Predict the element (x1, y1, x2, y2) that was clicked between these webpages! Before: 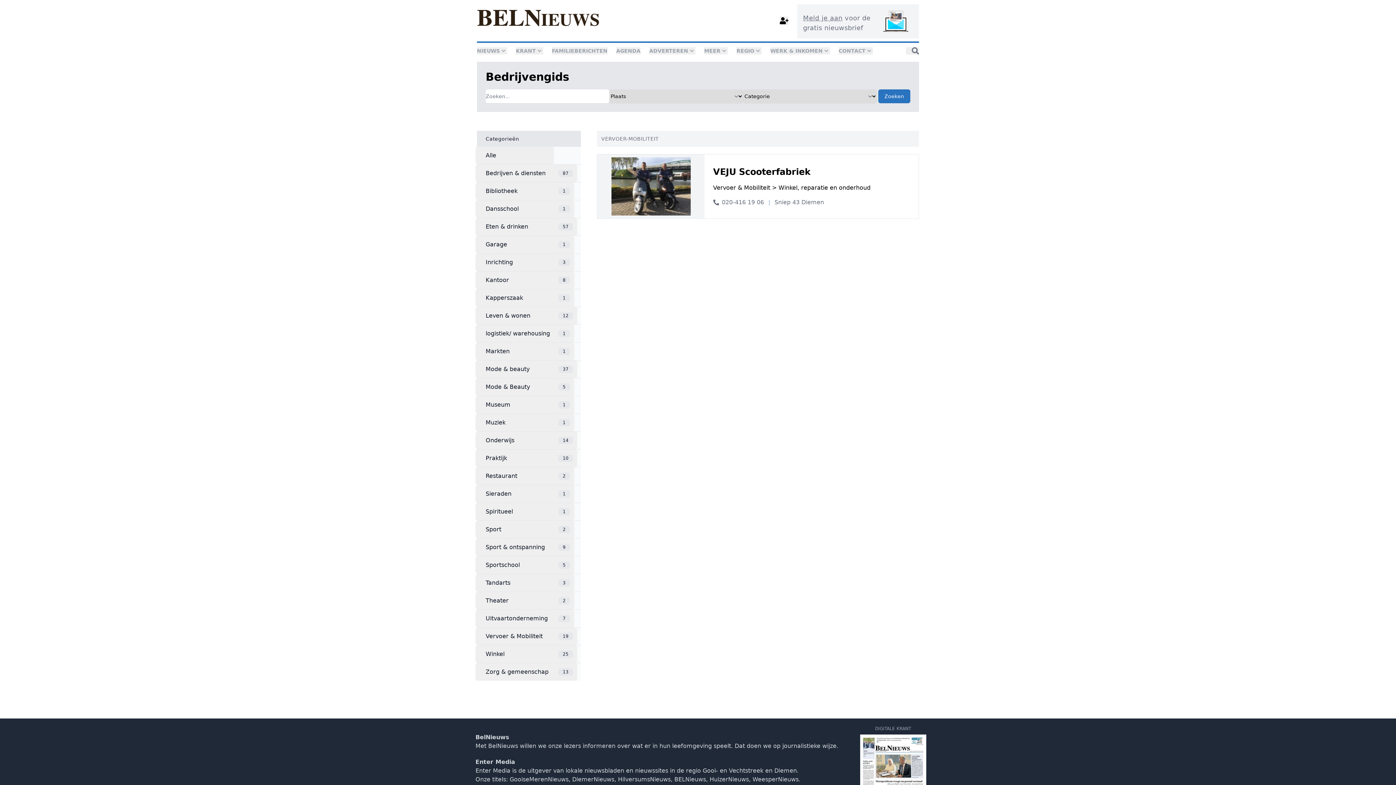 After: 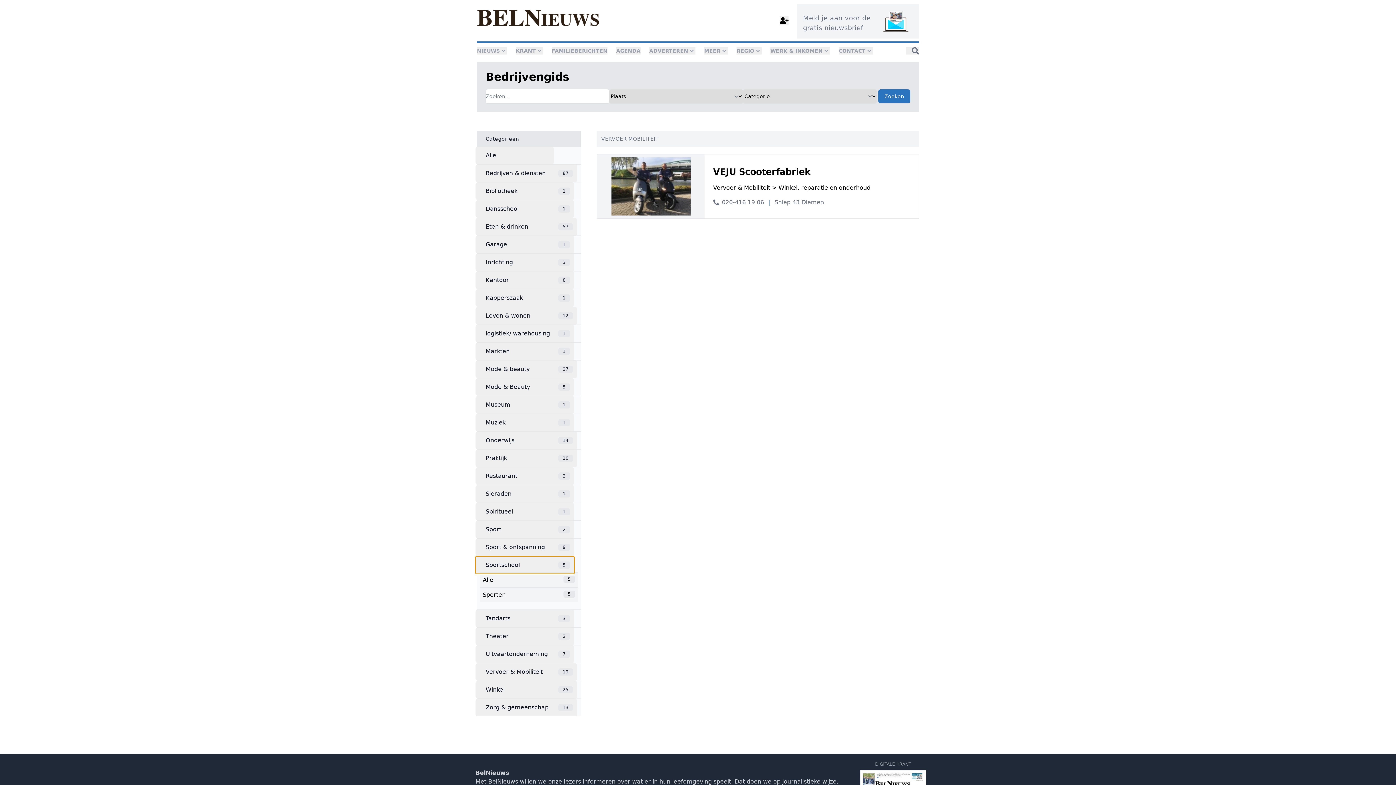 Action: label: Sportschool
5 bbox: (475, 556, 574, 574)